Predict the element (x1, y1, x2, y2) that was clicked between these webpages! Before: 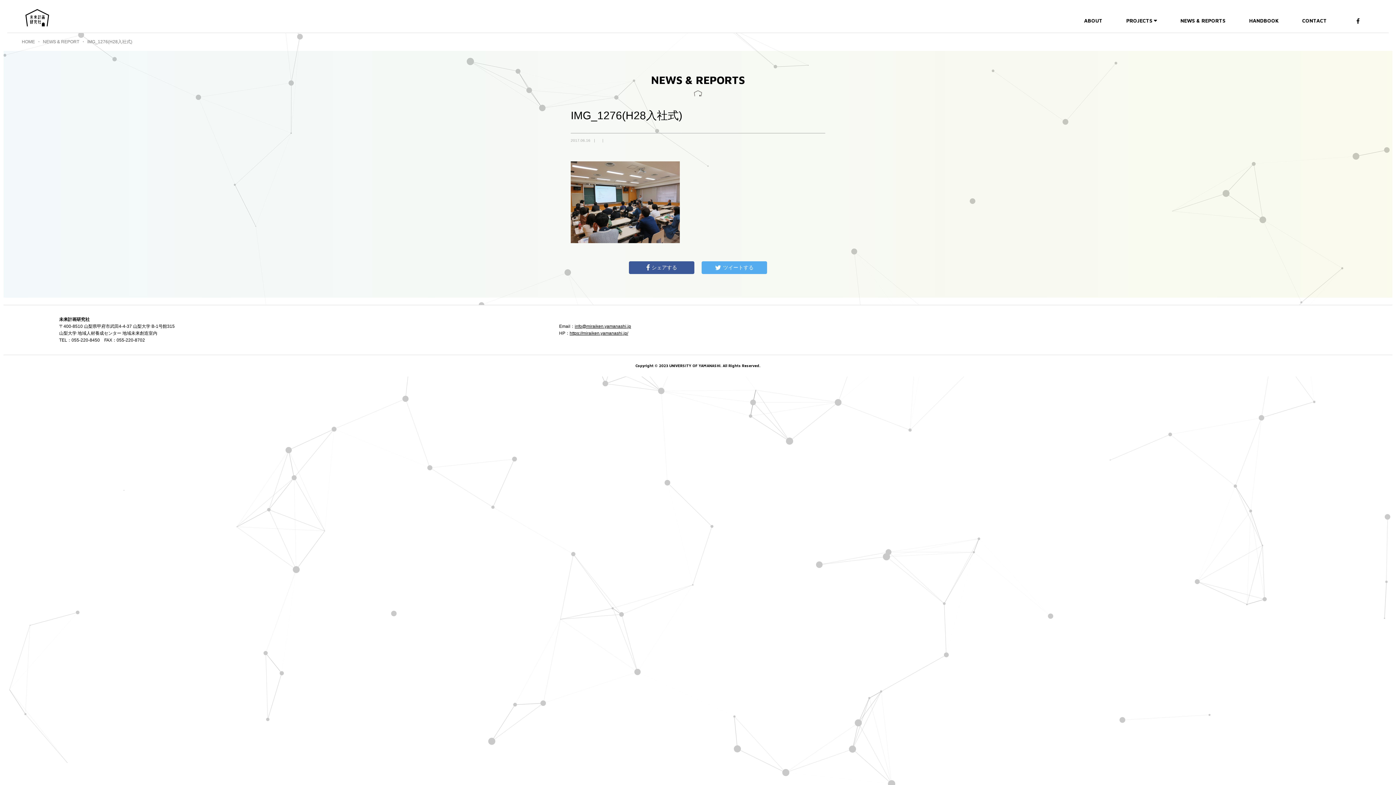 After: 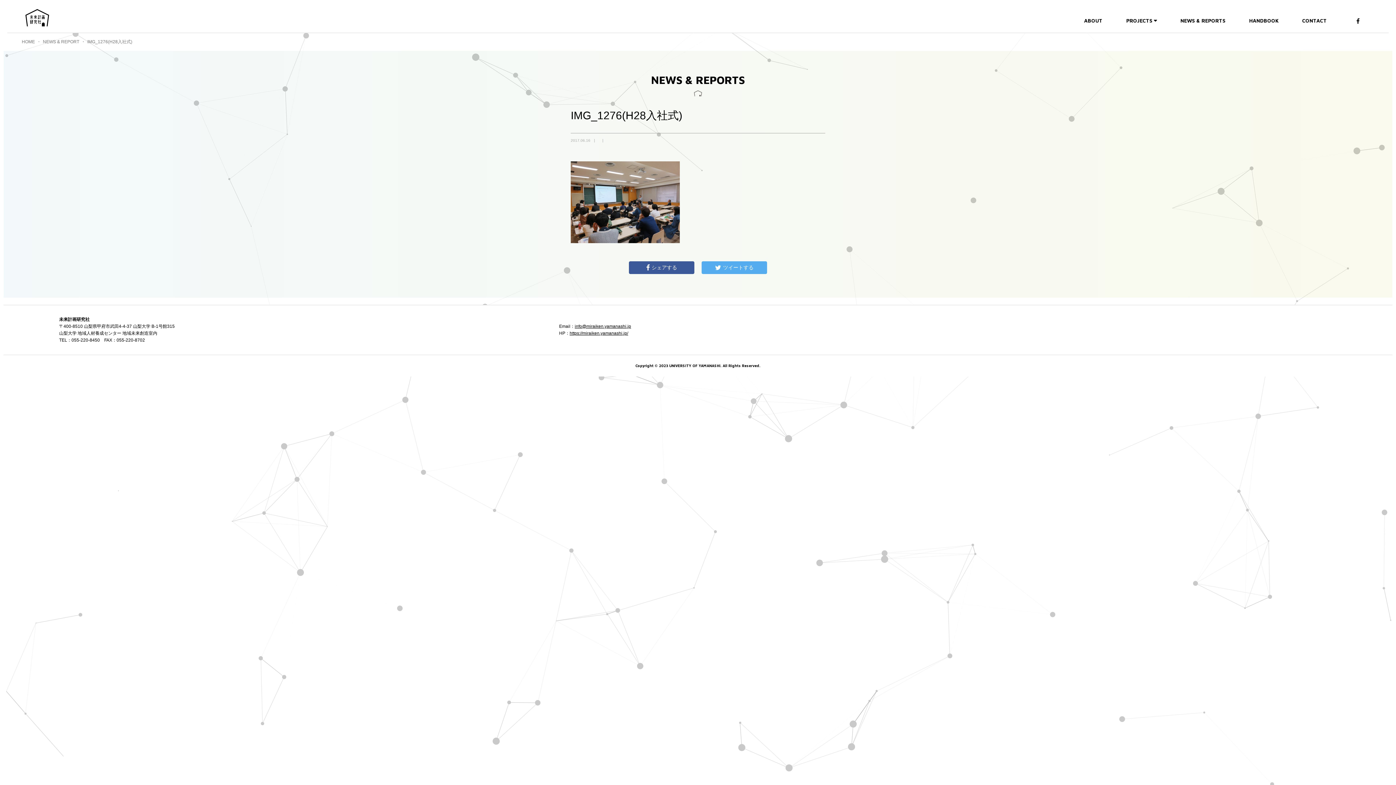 Action: label: ツイートする bbox: (701, 261, 767, 274)